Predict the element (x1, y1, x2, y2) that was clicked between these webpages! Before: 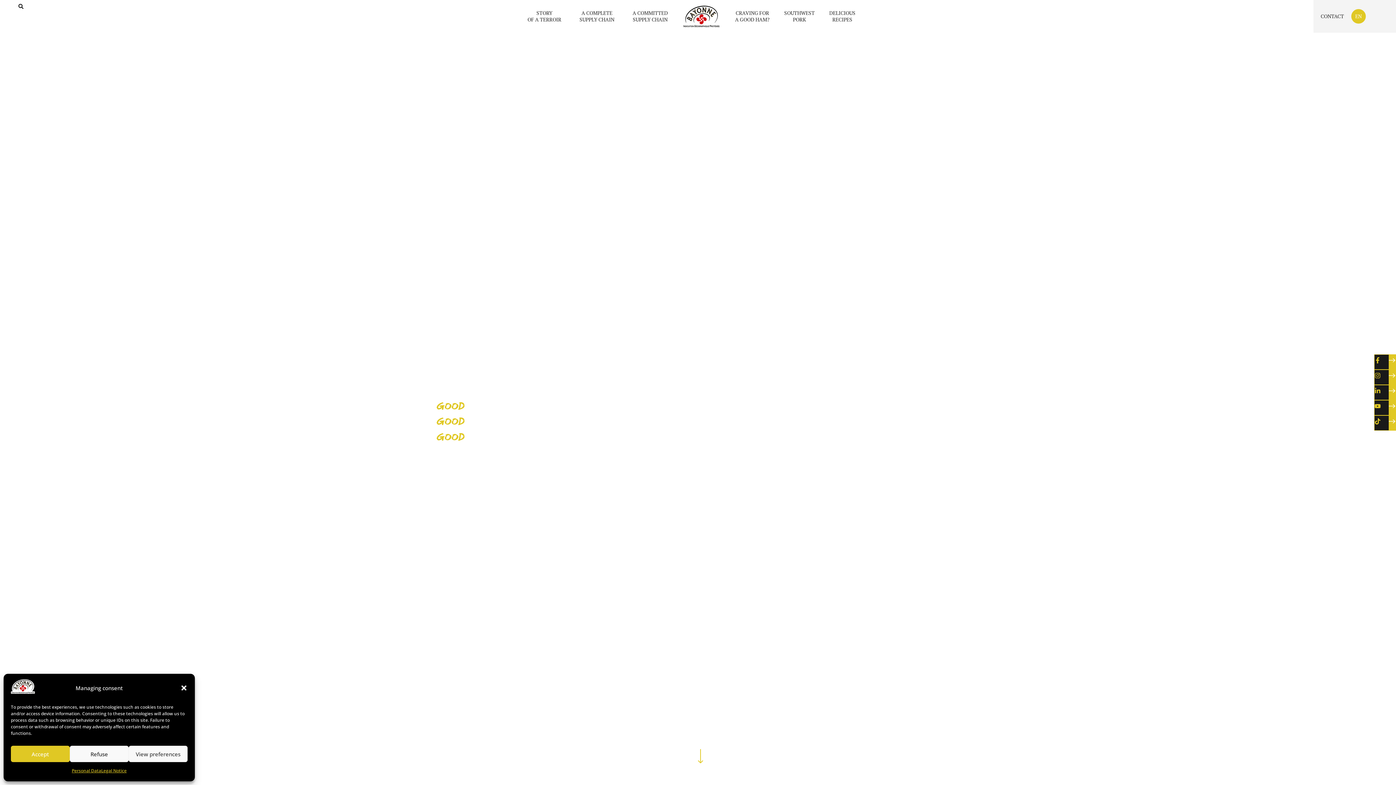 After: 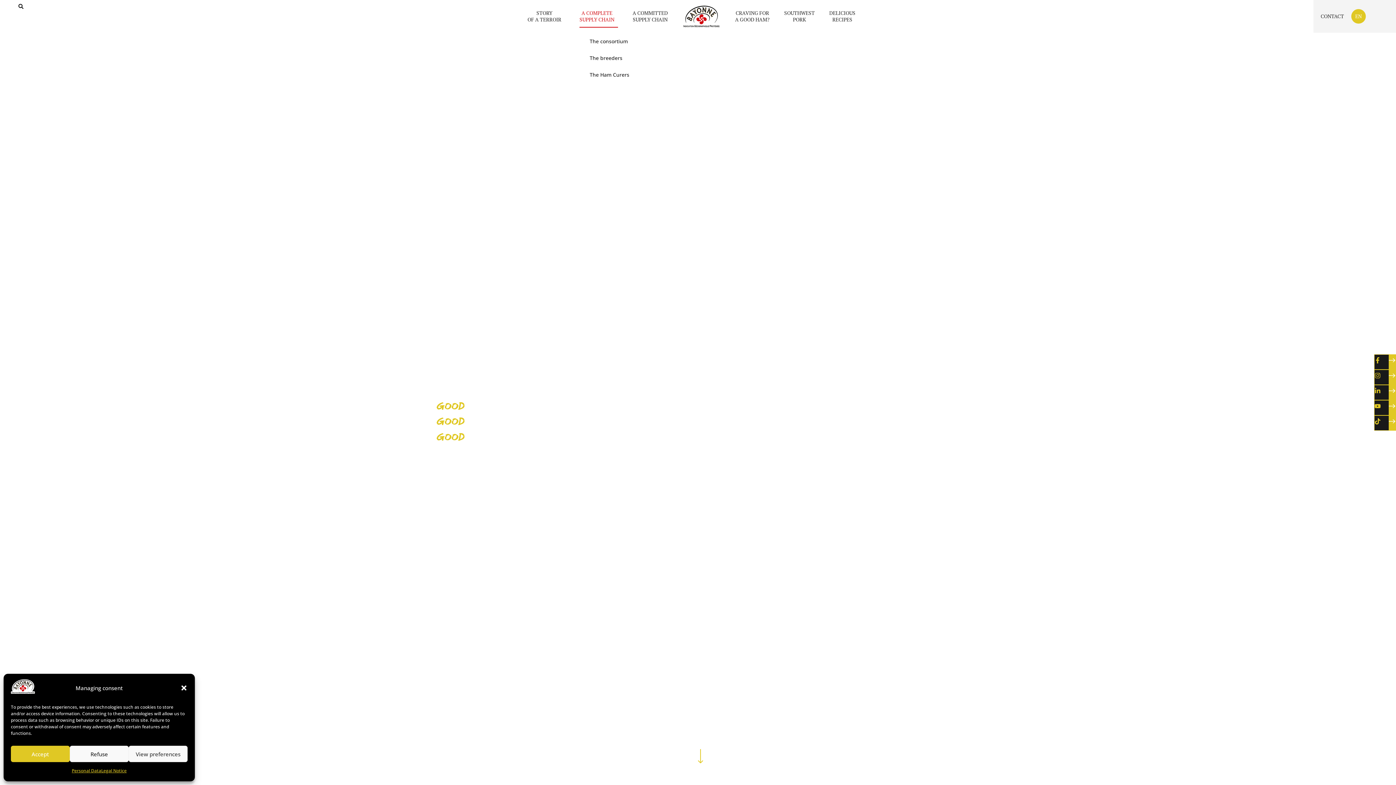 Action: label: A COMPLETE
SUPPLY CHAIN bbox: (579, 5, 618, 27)